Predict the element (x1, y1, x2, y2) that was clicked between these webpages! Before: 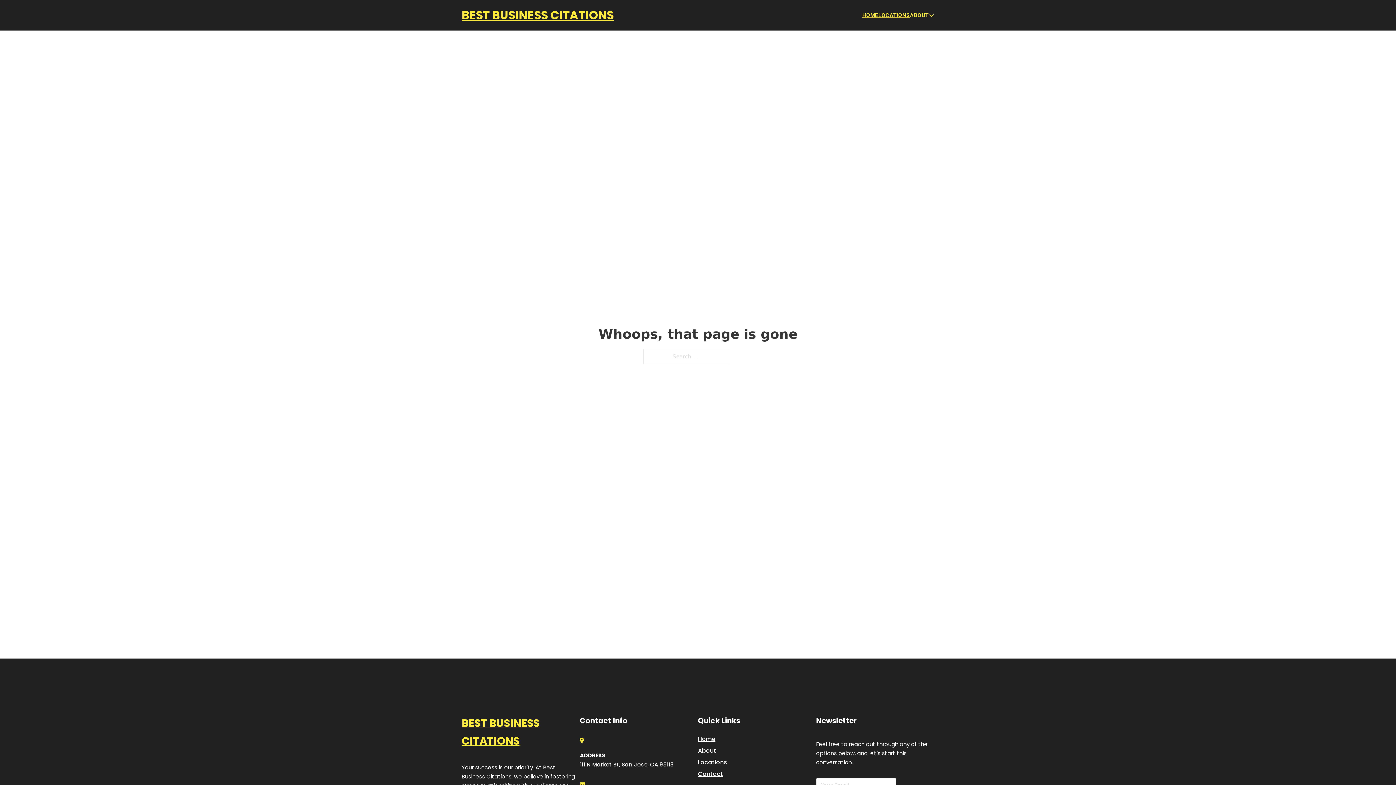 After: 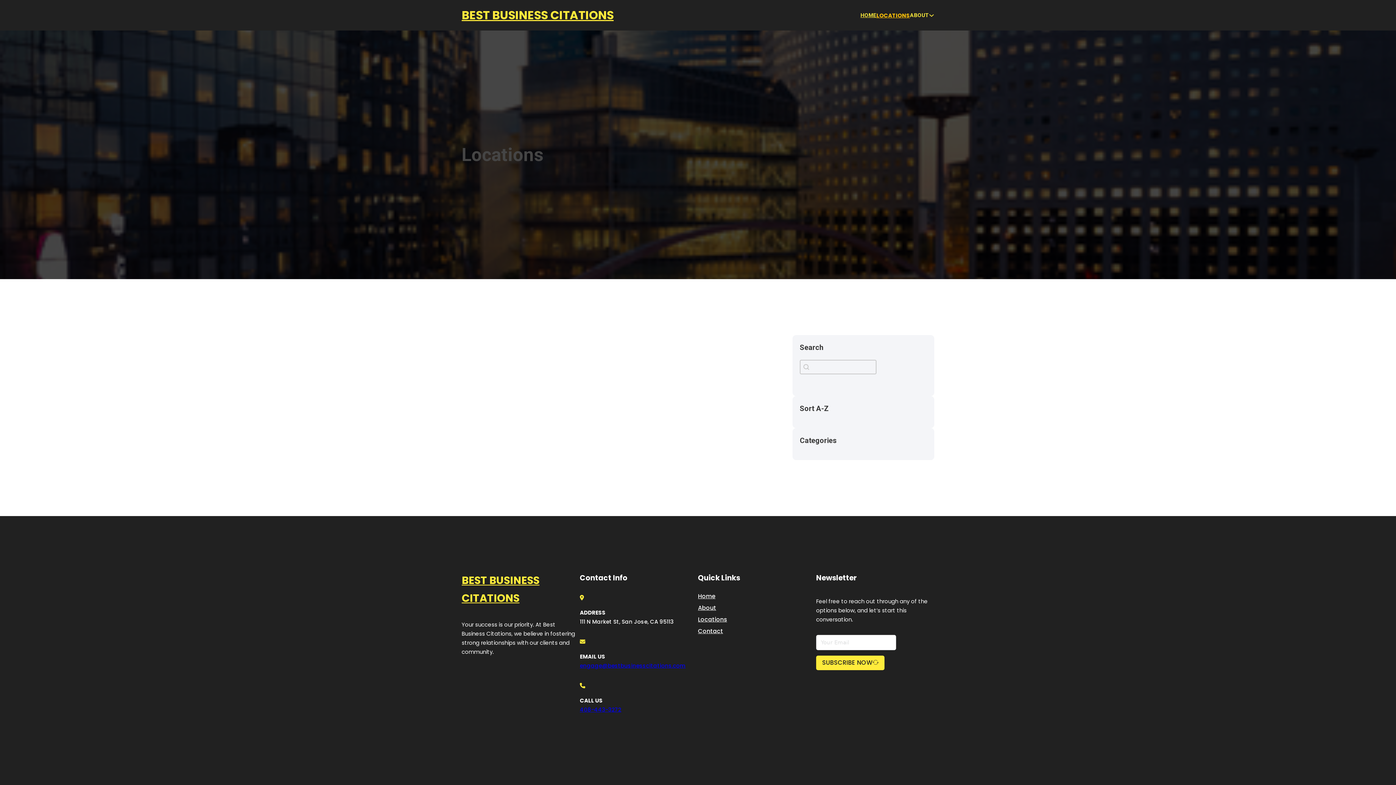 Action: bbox: (878, 10, 910, 19) label: LOCATIONS